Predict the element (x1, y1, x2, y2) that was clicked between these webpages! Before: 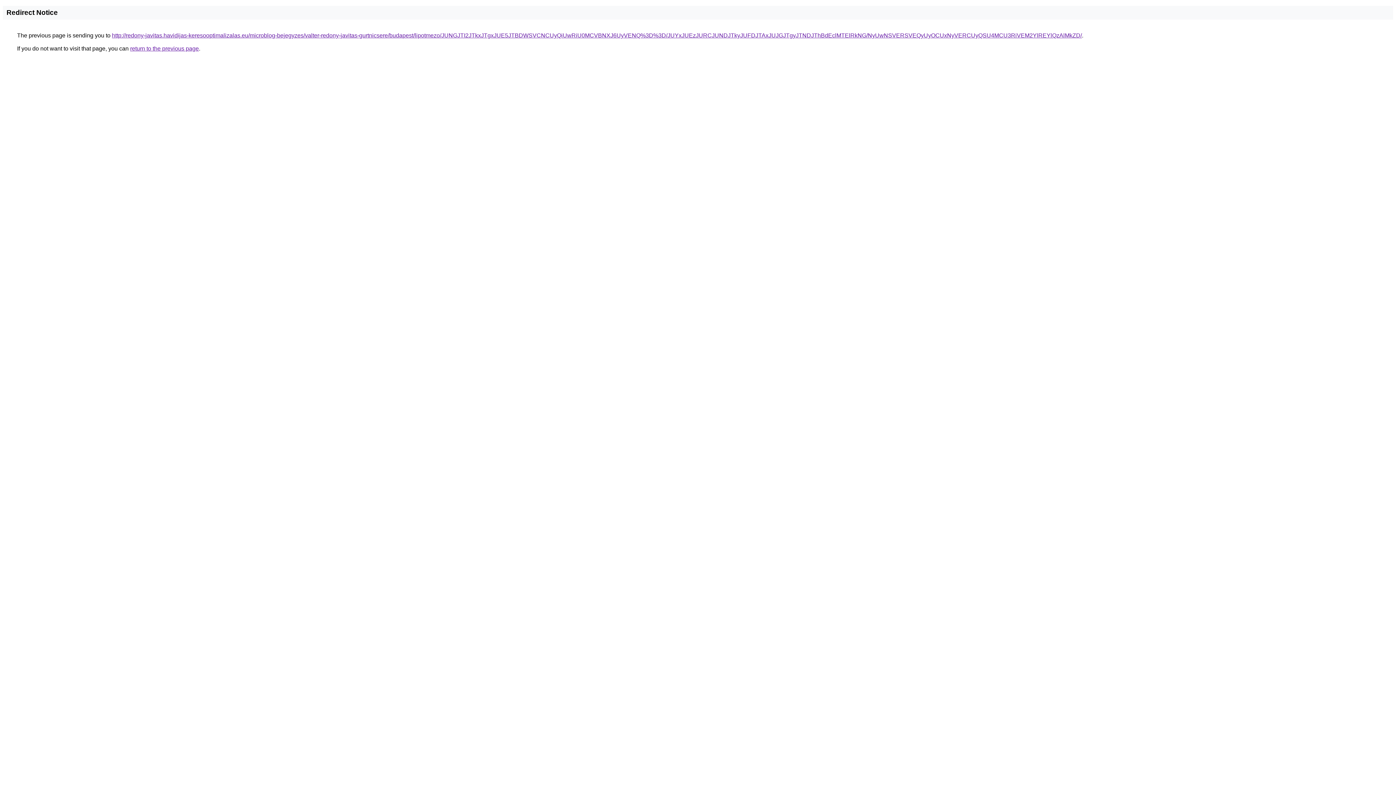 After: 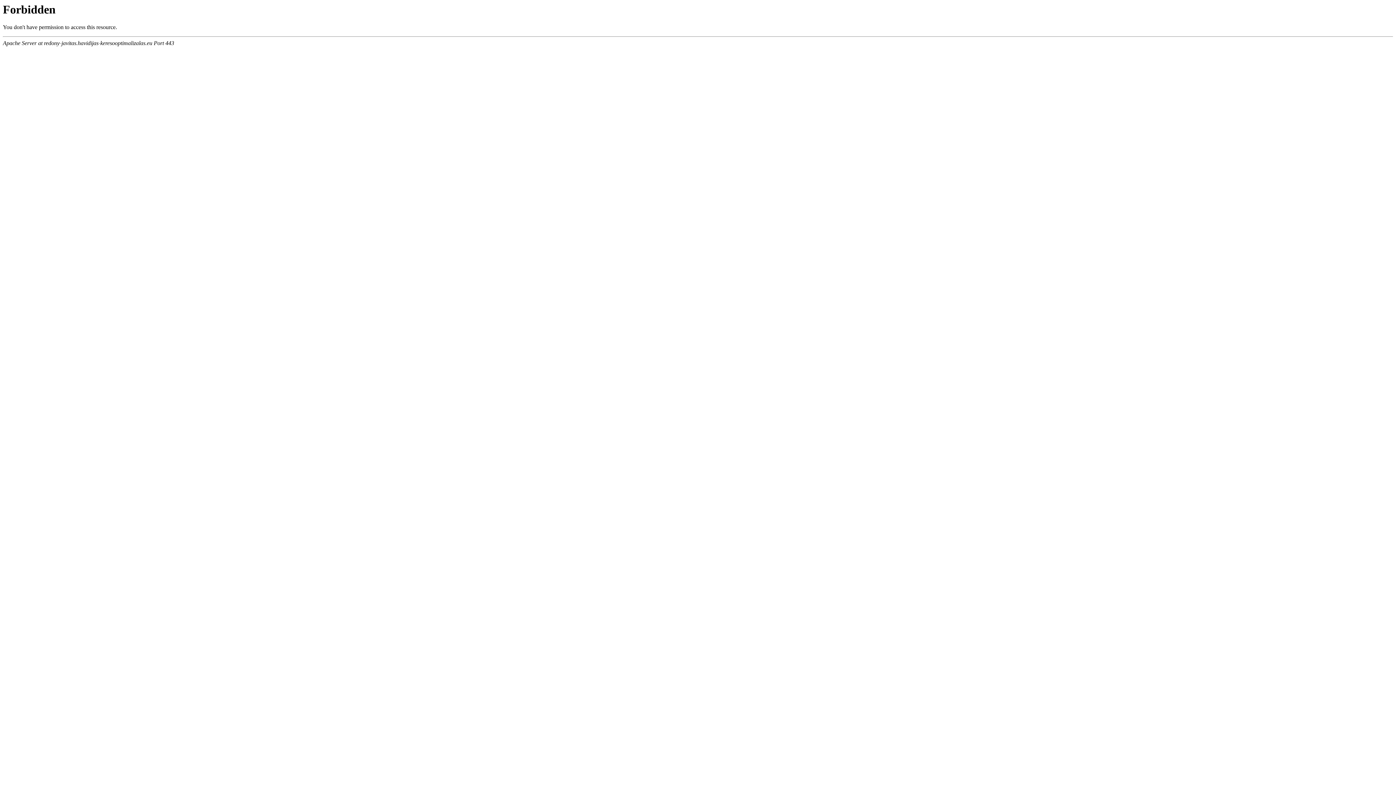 Action: label: http://redony-javitas.havidijas-keresooptimalizalas.eu/microblog-bejegyzes/valter-redony-javitas-gurtnicsere/budapest/lipotmezo/JUNGJTI2JTkxJTgxJUE5JTBDWSVCNCUyQiUwRiU0MCVBNXJ6UyVENQ%3D%3D/JUYxJUEzJURCJUNDJTkyJUFDJTAxJUJGJTgyJTNDJThBdEclMTElRkNG/NyUwNSVERSVEQyUyOCUxNyVERCUyQSU4MCU3RiVEM2YlREYlQzAlMkZD/ bbox: (112, 32, 1082, 38)